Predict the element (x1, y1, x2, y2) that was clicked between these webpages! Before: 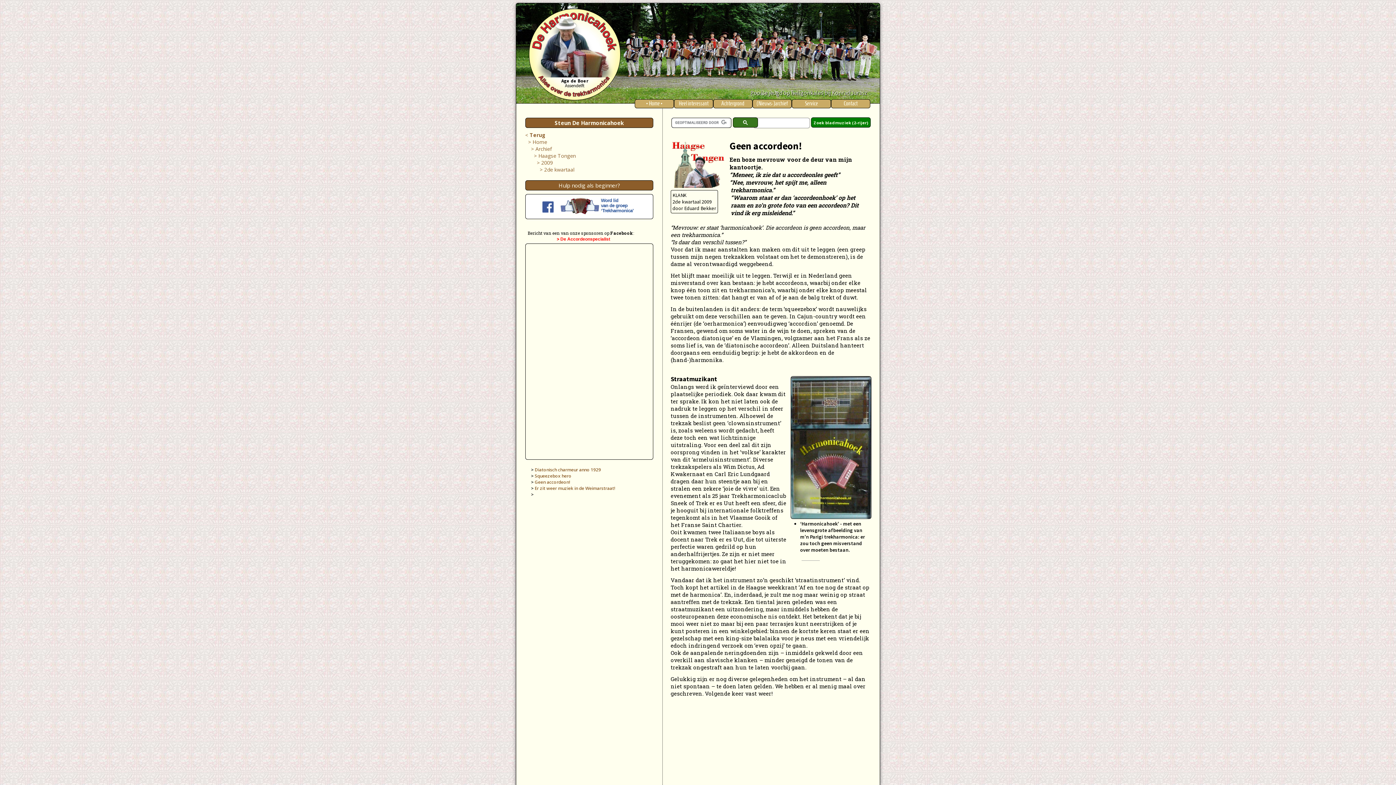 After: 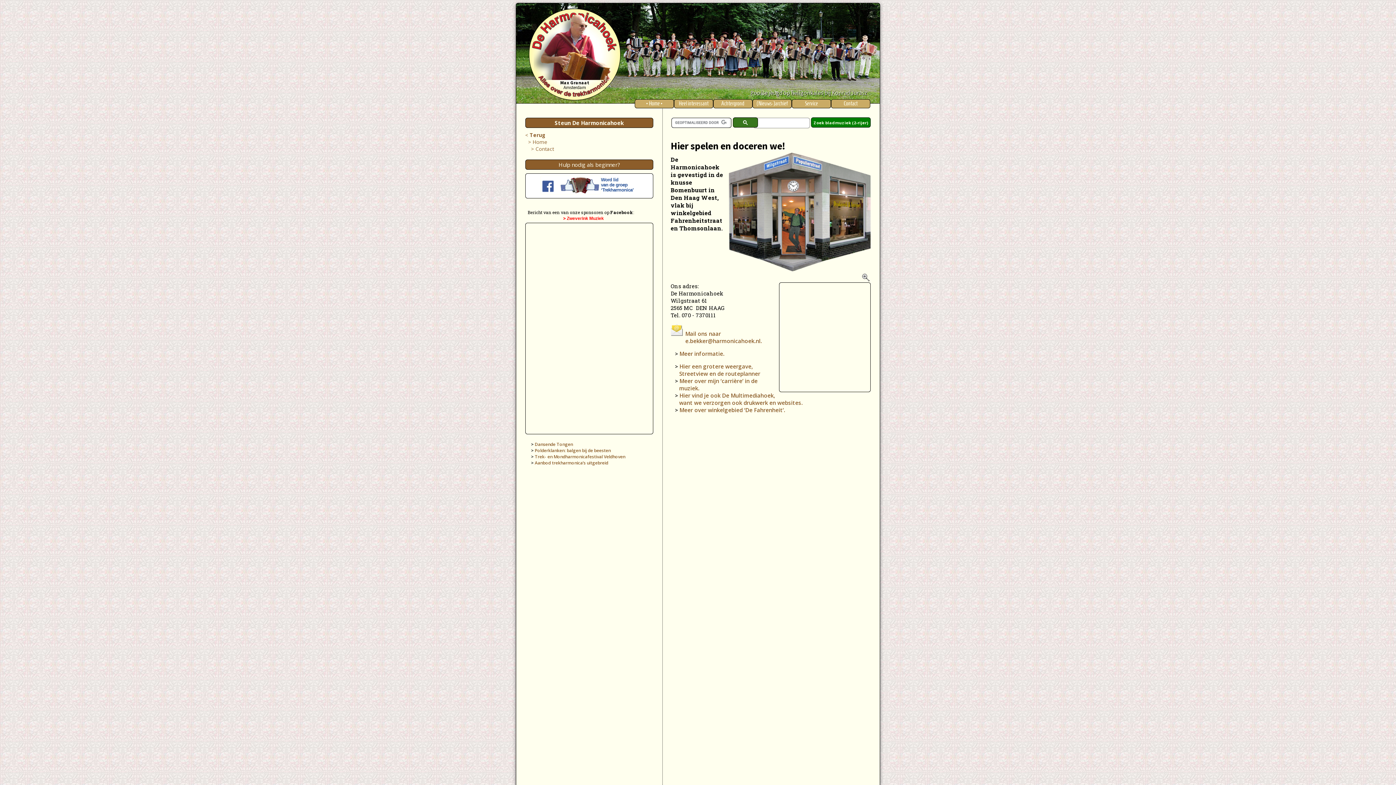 Action: label: Contact bbox: (831, 99, 870, 108)